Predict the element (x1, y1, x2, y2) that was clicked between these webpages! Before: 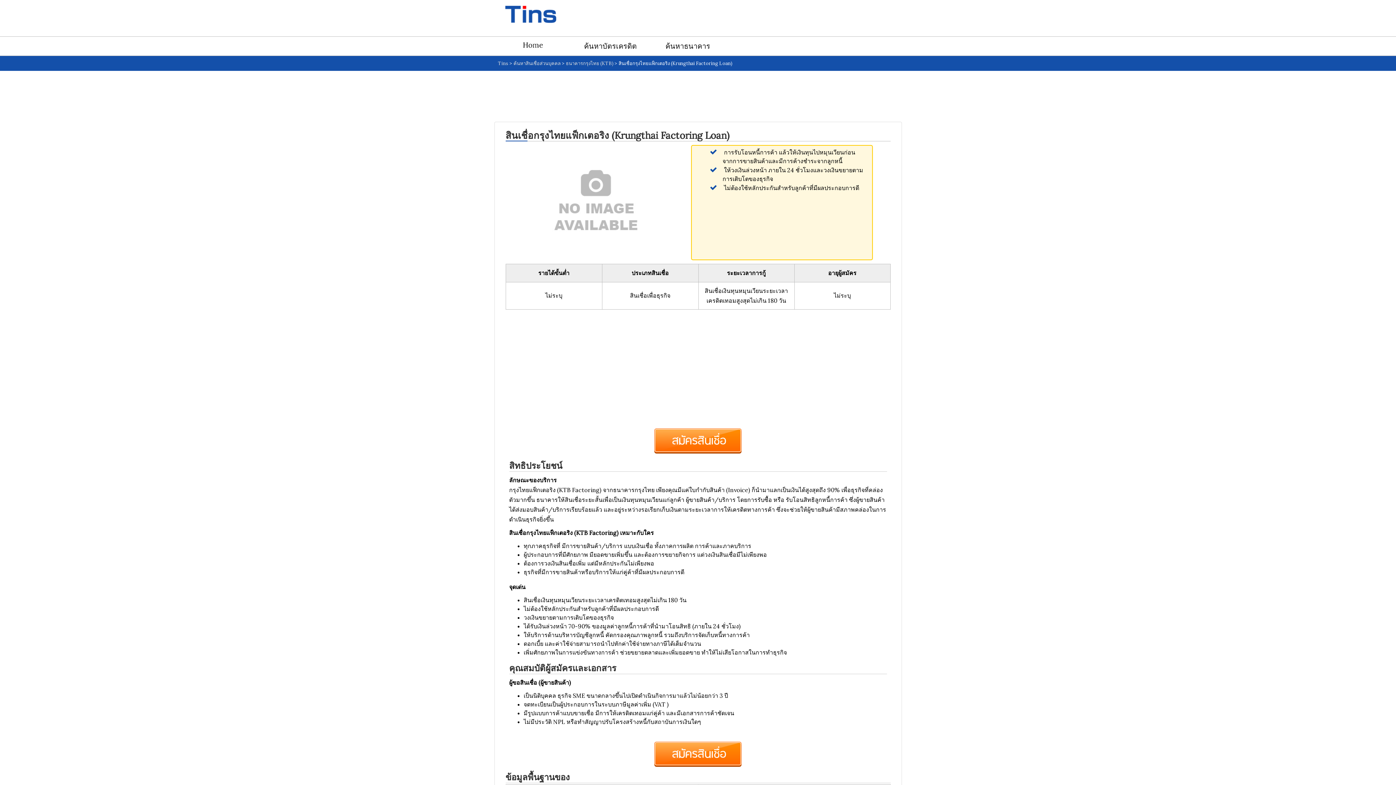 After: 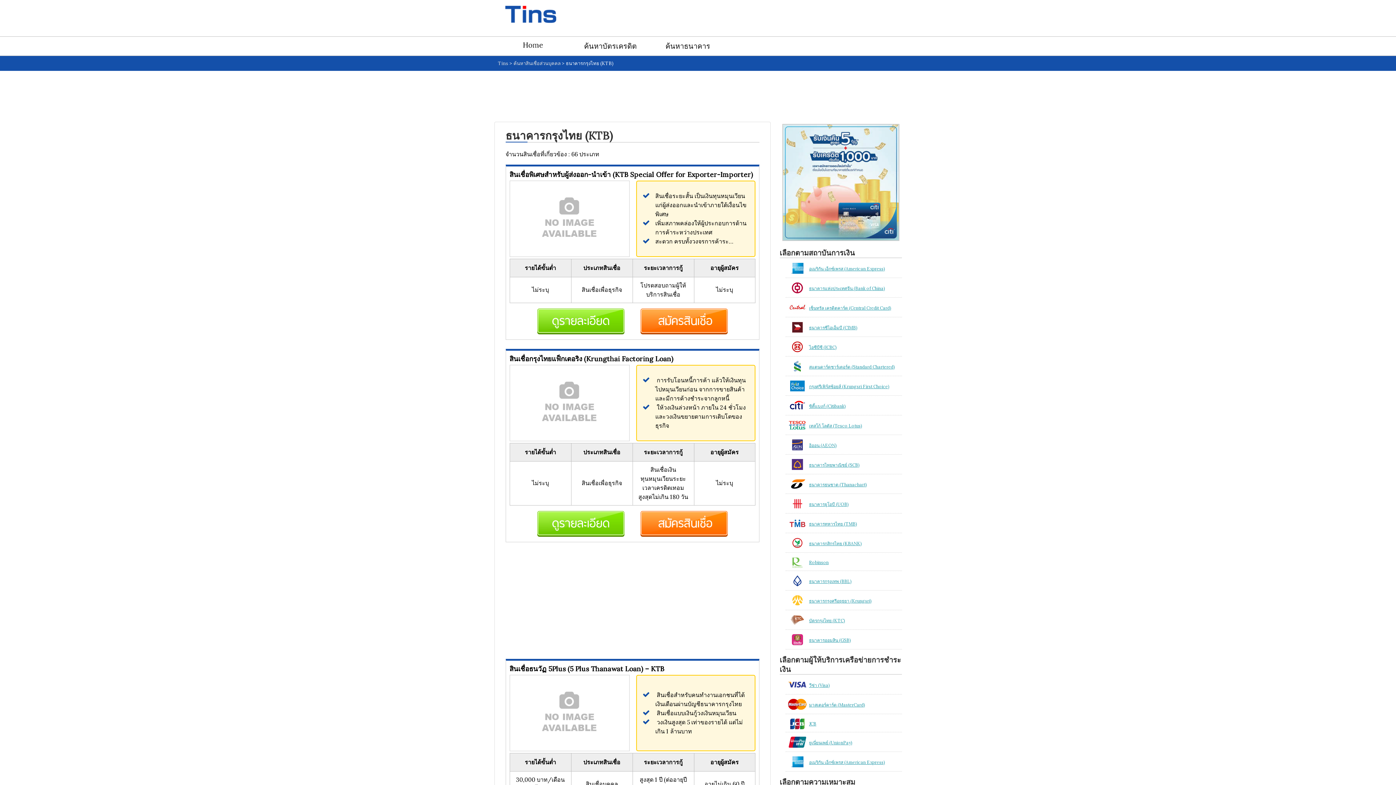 Action: bbox: (566, 60, 613, 66) label: ธนาคารกรุงไทย (KTB)